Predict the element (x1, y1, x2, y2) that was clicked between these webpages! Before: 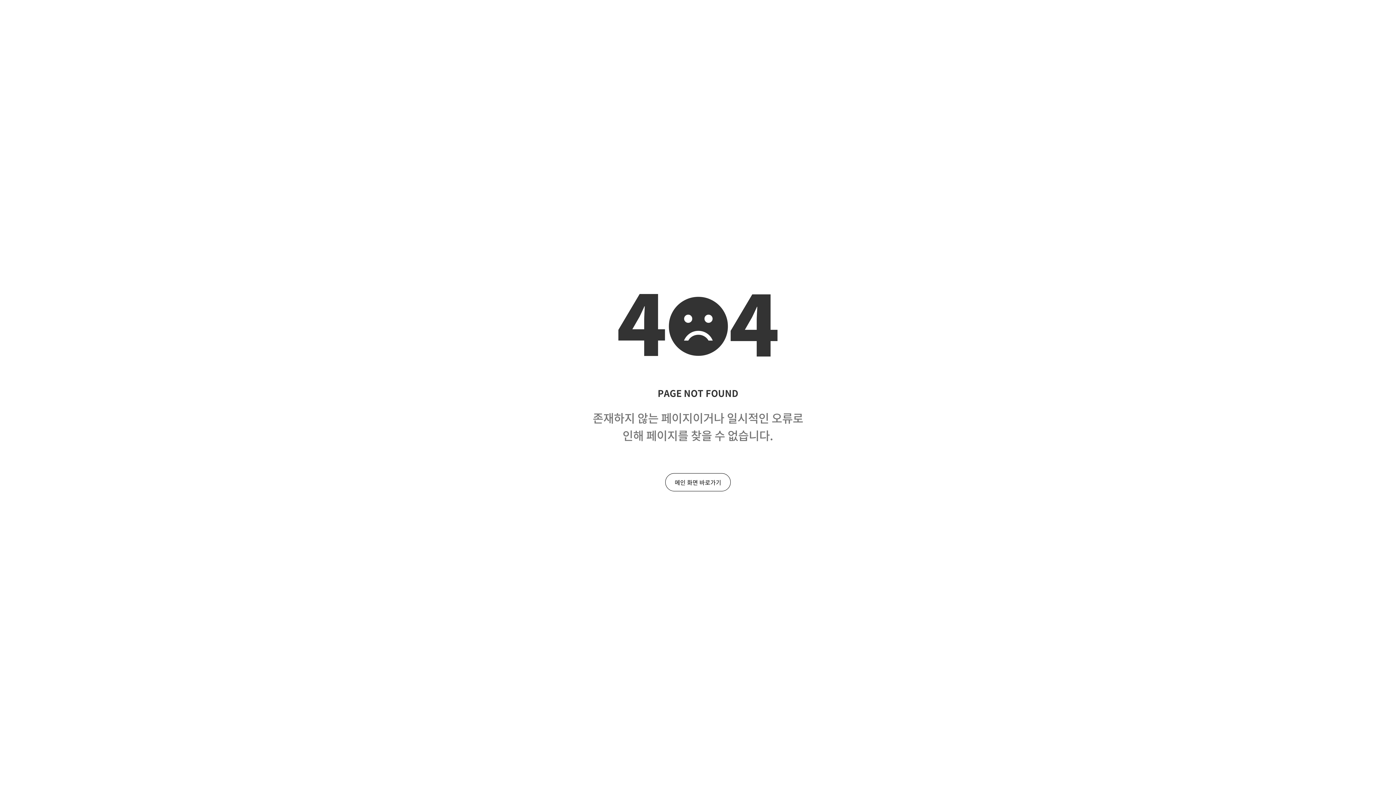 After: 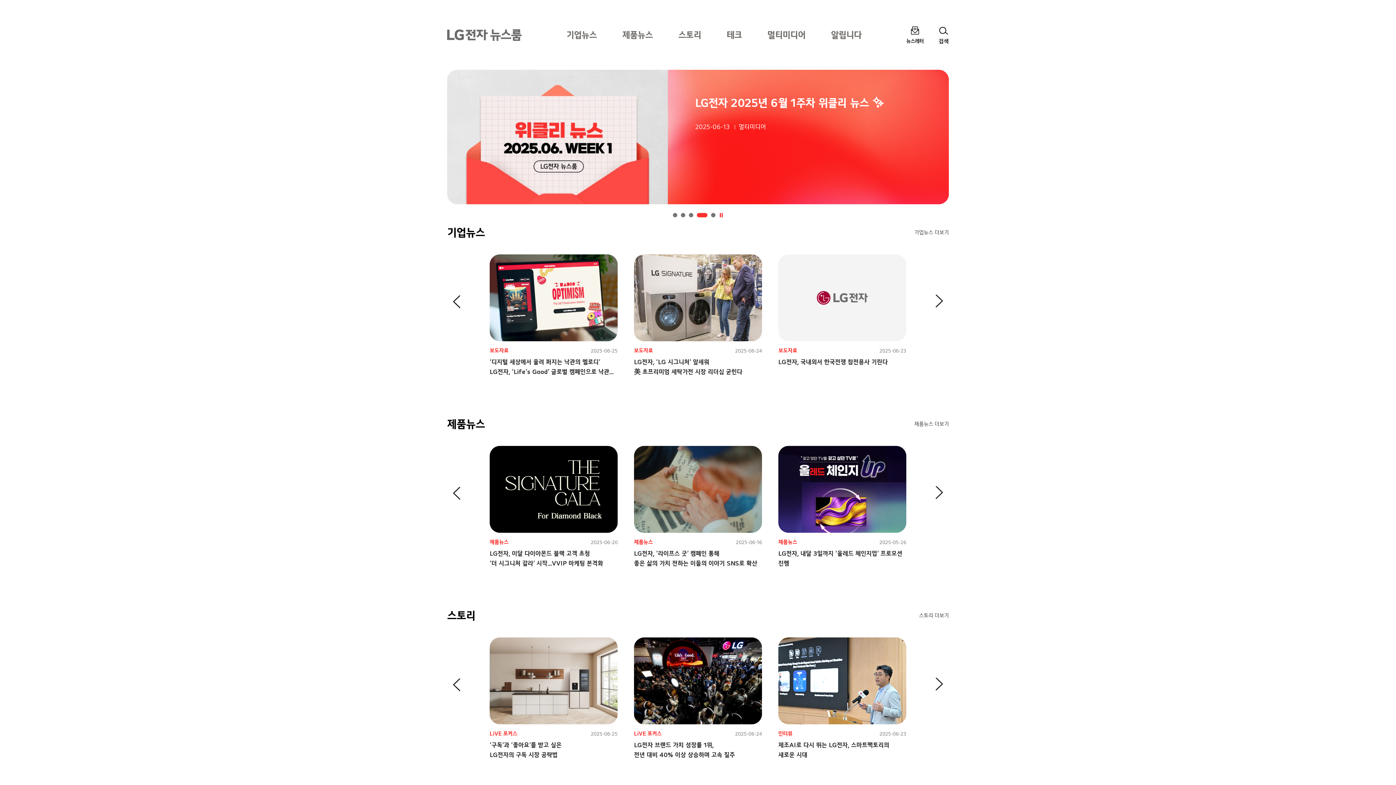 Action: bbox: (665, 473, 730, 491) label: 메인 화면 바로가기